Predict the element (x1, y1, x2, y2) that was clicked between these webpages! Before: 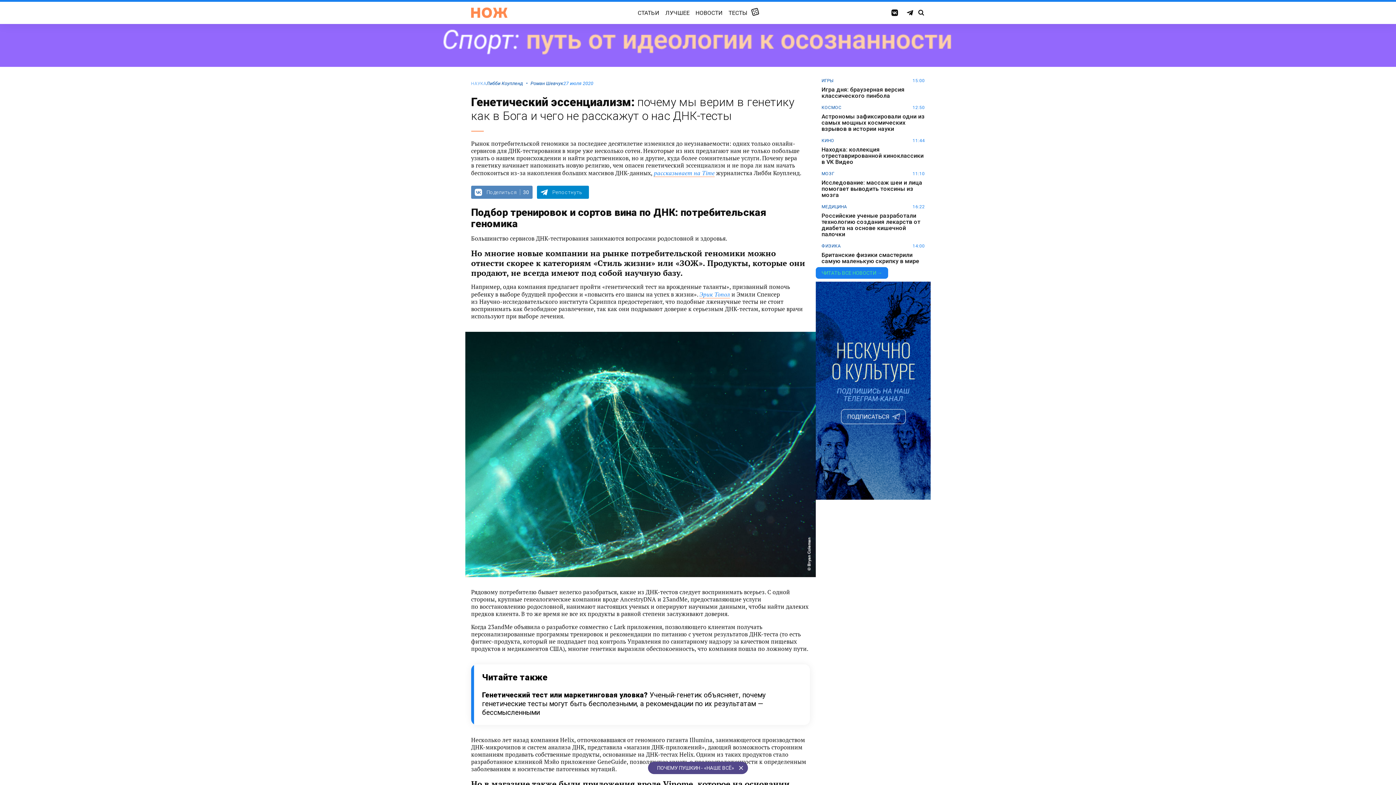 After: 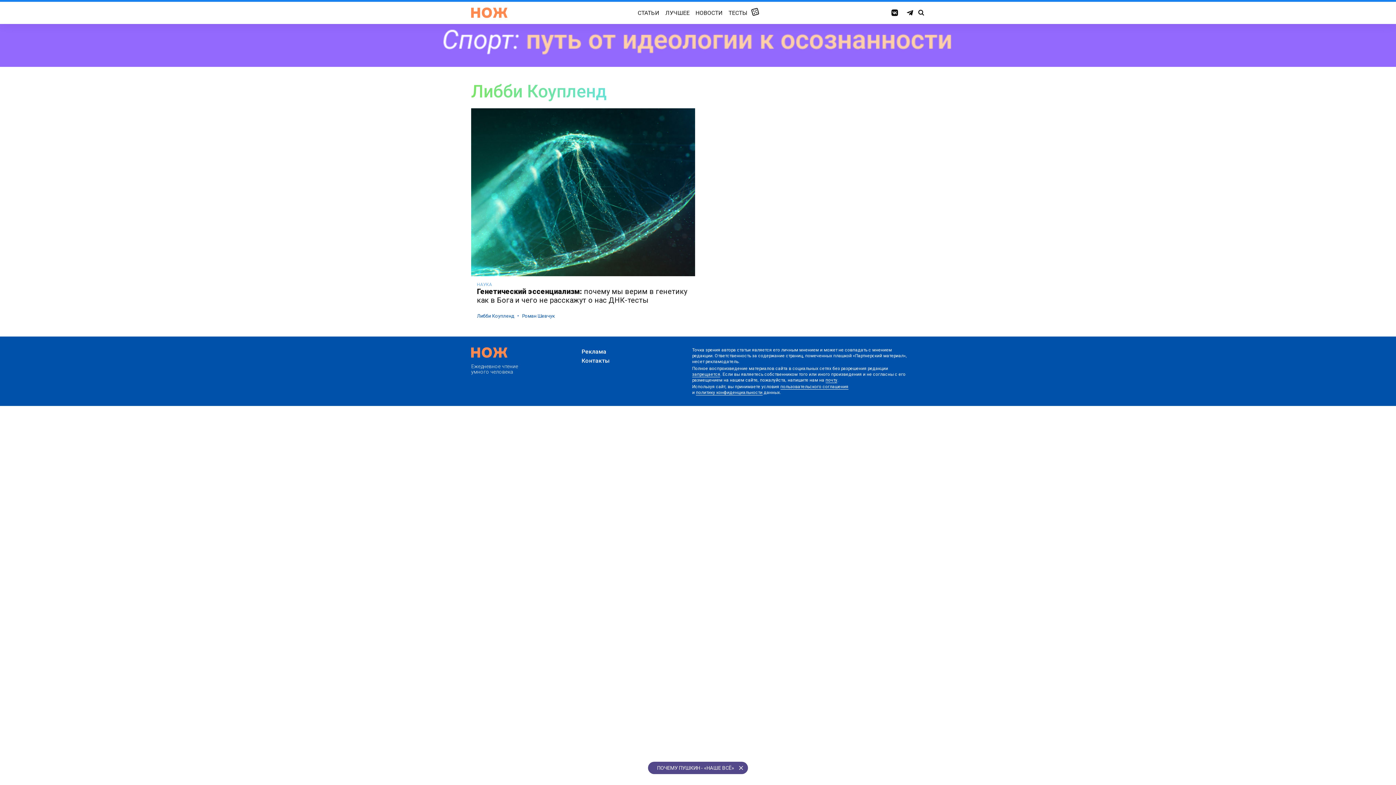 Action: label: Либби Коупленд bbox: (486, 80, 530, 86)